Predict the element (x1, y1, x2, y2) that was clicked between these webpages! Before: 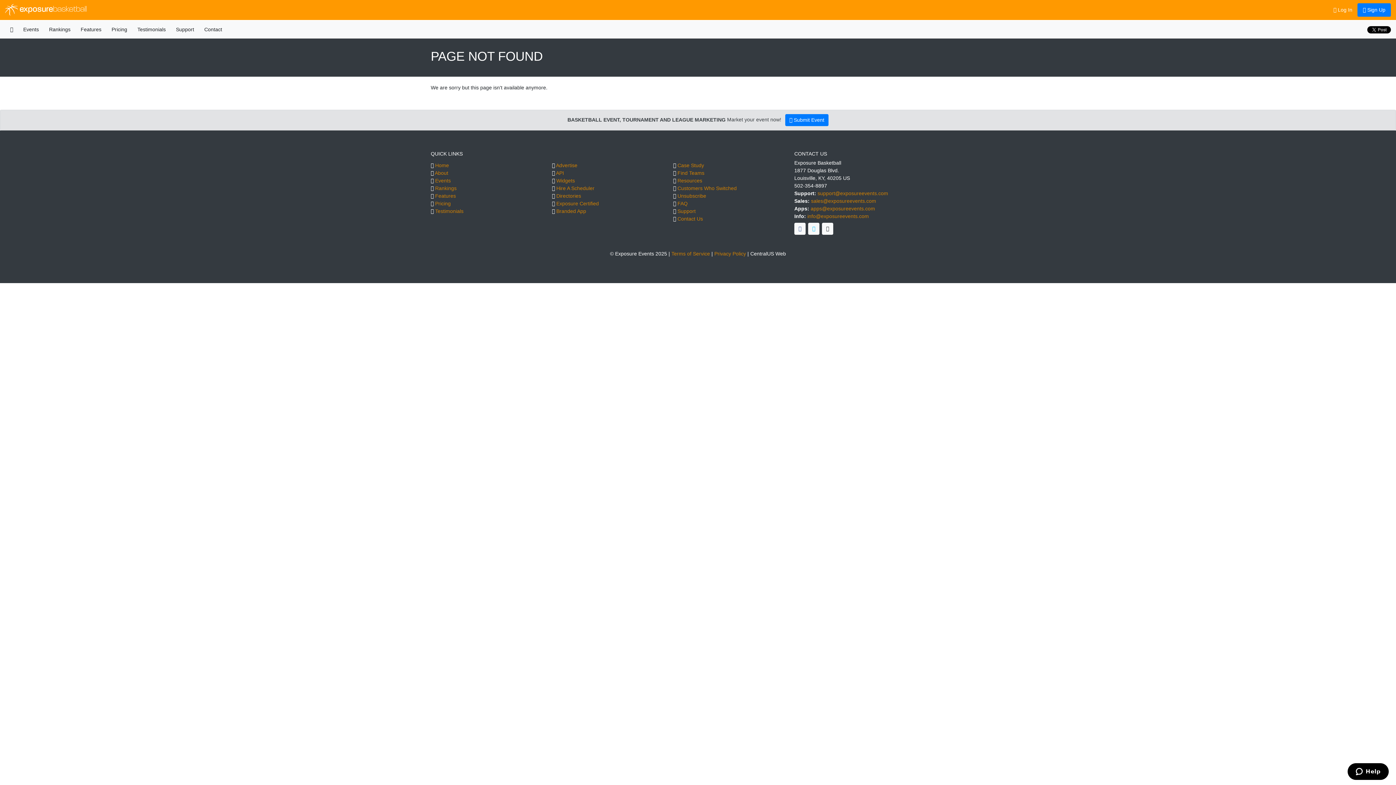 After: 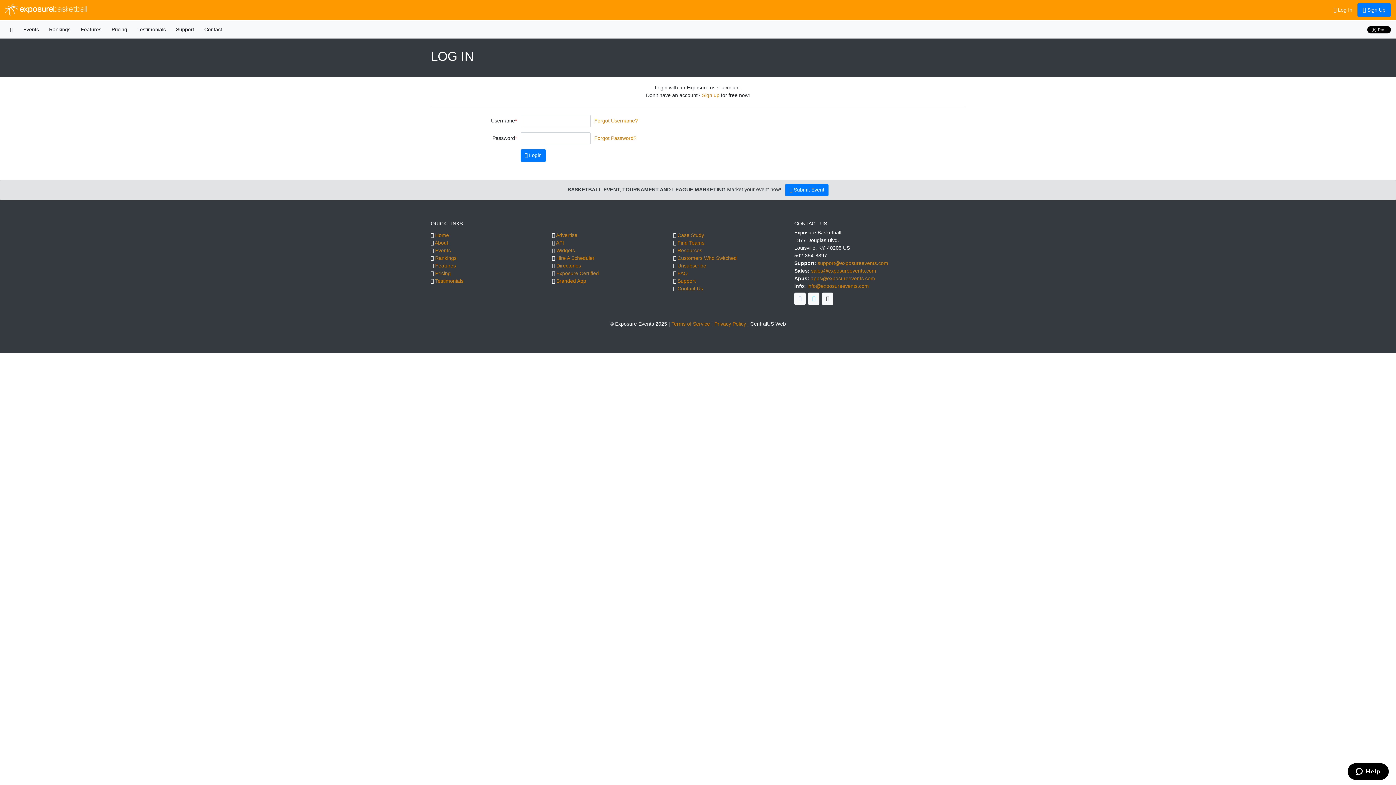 Action: label:  Log In bbox: (1328, 3, 1357, 16)